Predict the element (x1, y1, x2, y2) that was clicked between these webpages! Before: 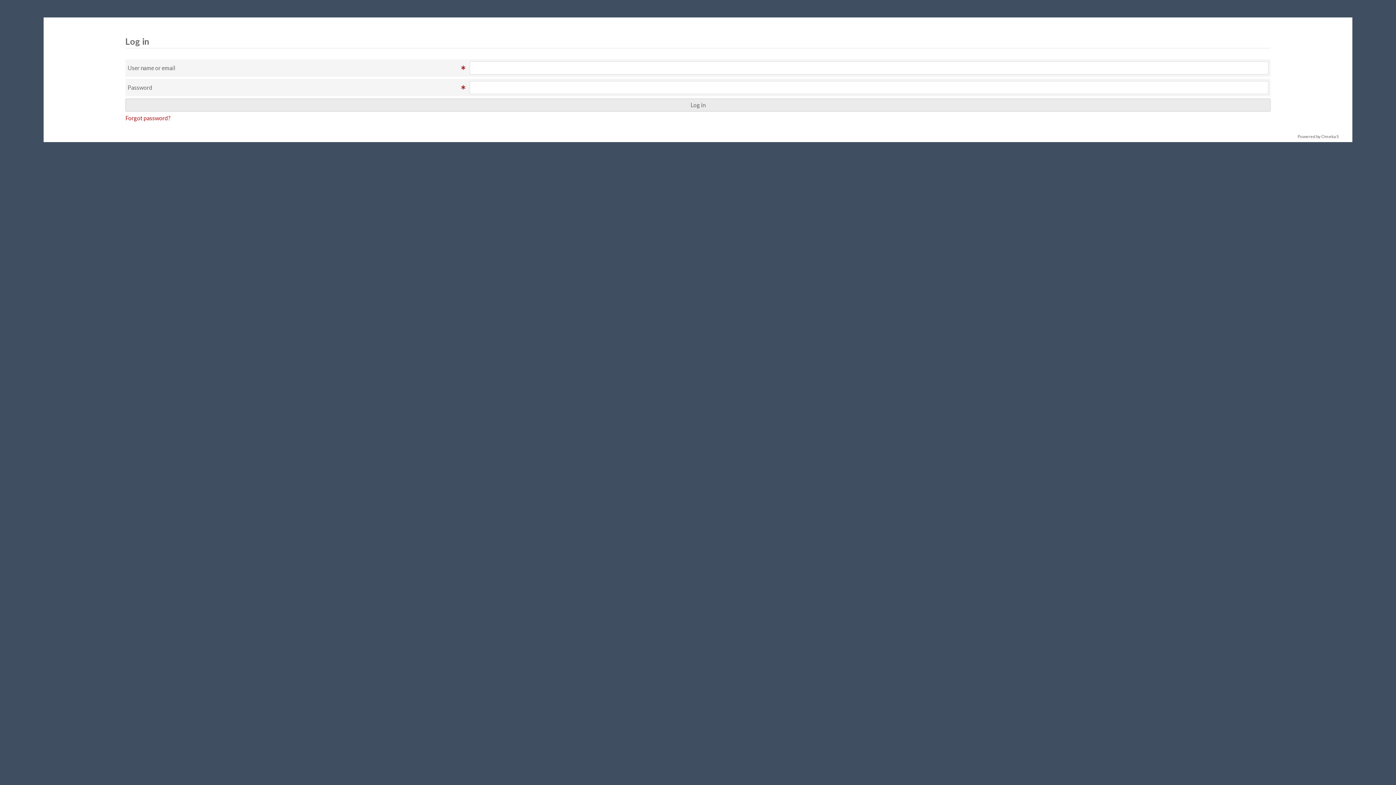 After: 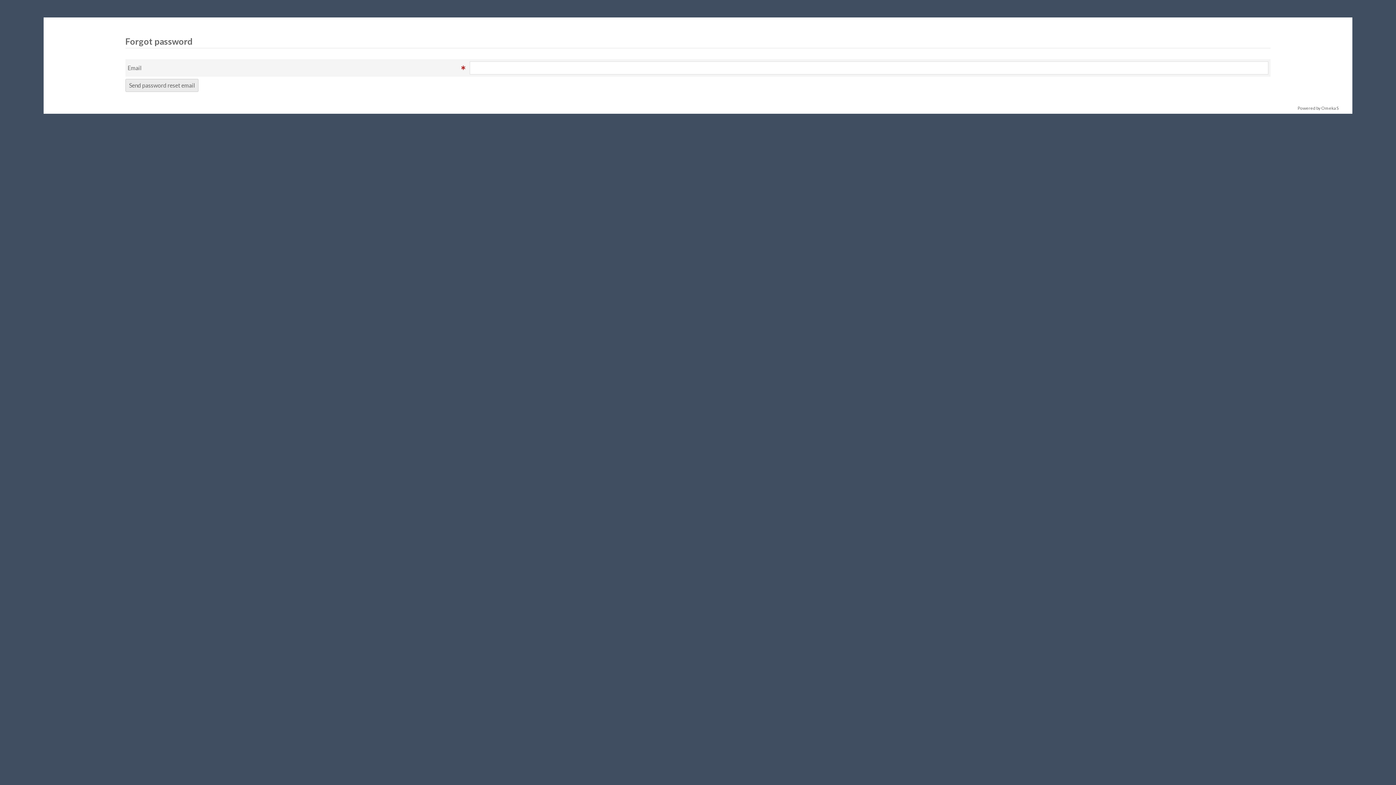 Action: label: Forgot password? bbox: (125, 114, 170, 121)